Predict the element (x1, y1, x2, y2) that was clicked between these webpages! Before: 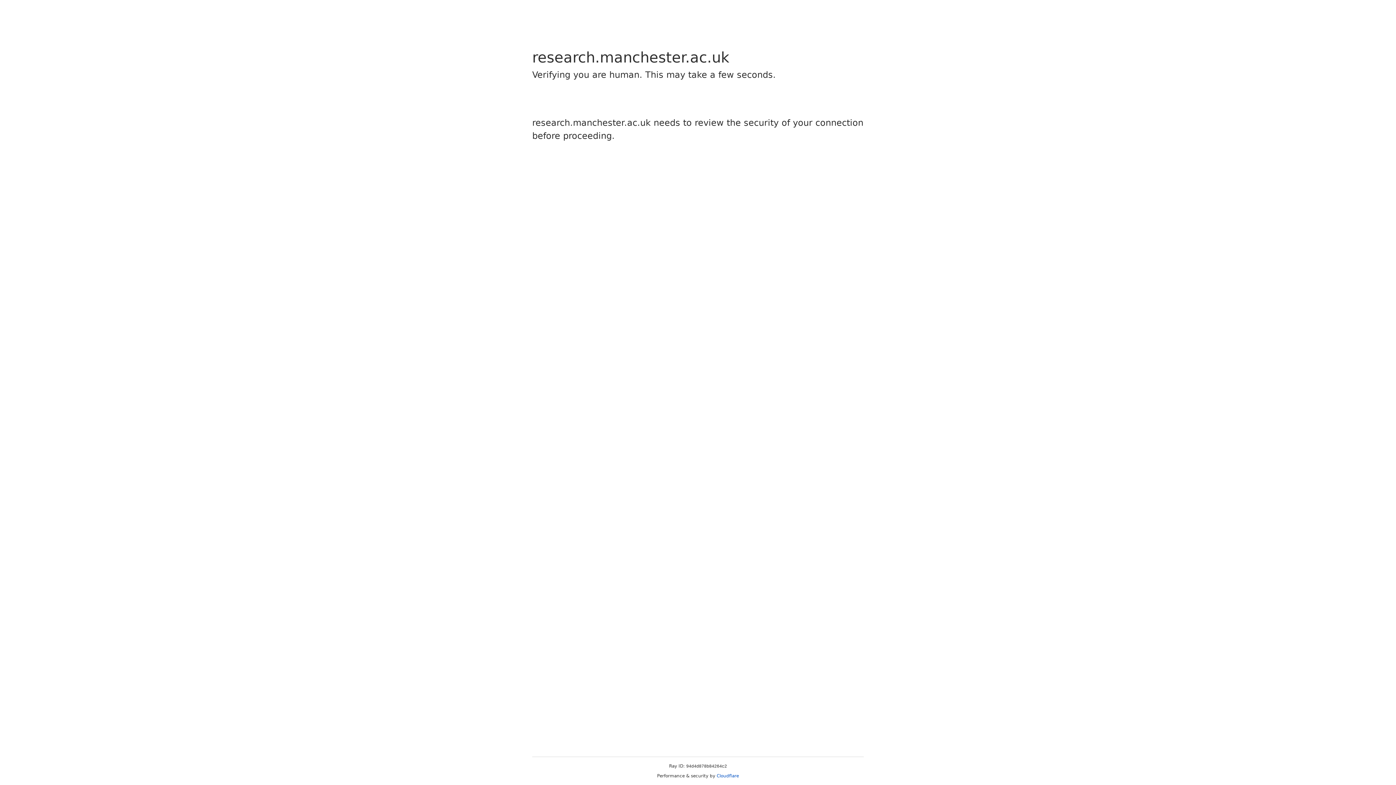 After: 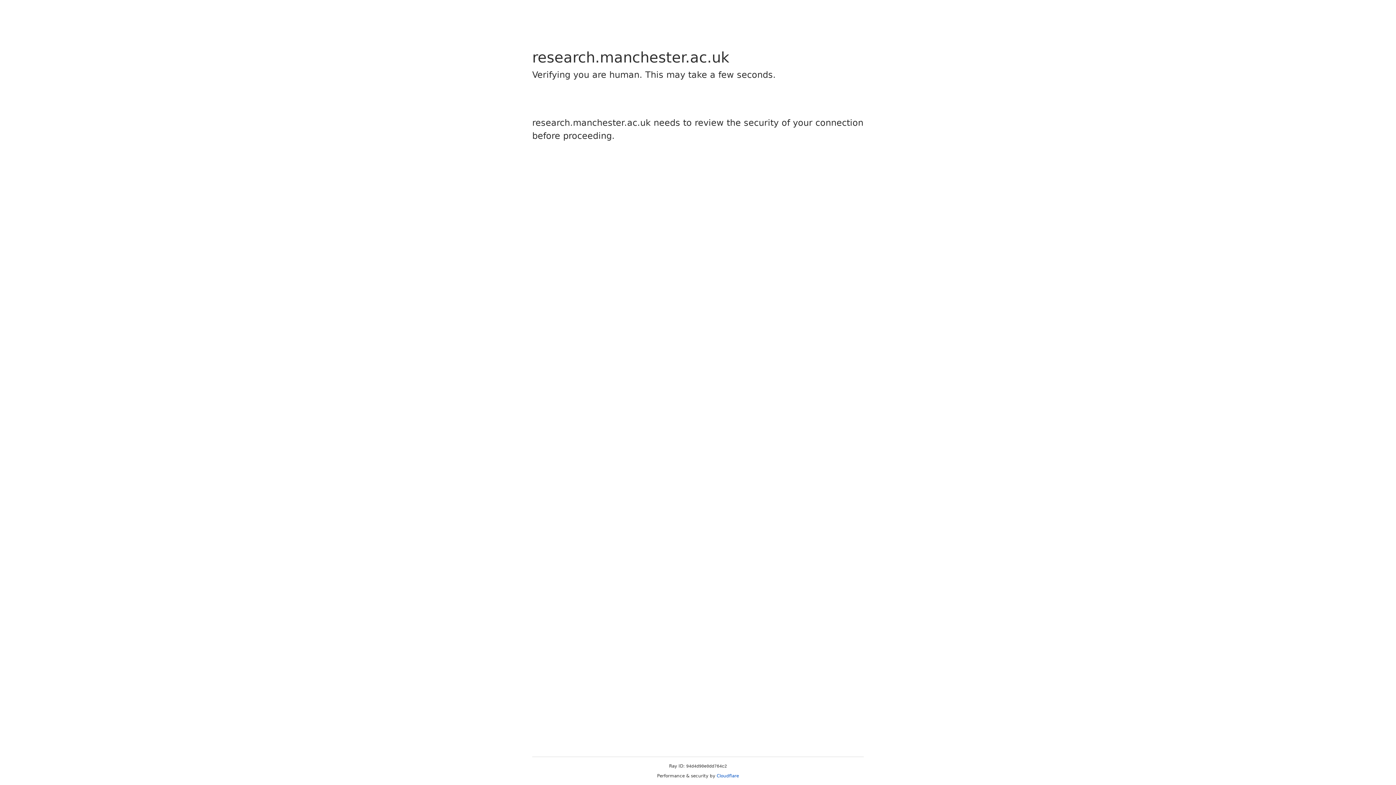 Action: label: Cloudflare bbox: (716, 773, 739, 778)